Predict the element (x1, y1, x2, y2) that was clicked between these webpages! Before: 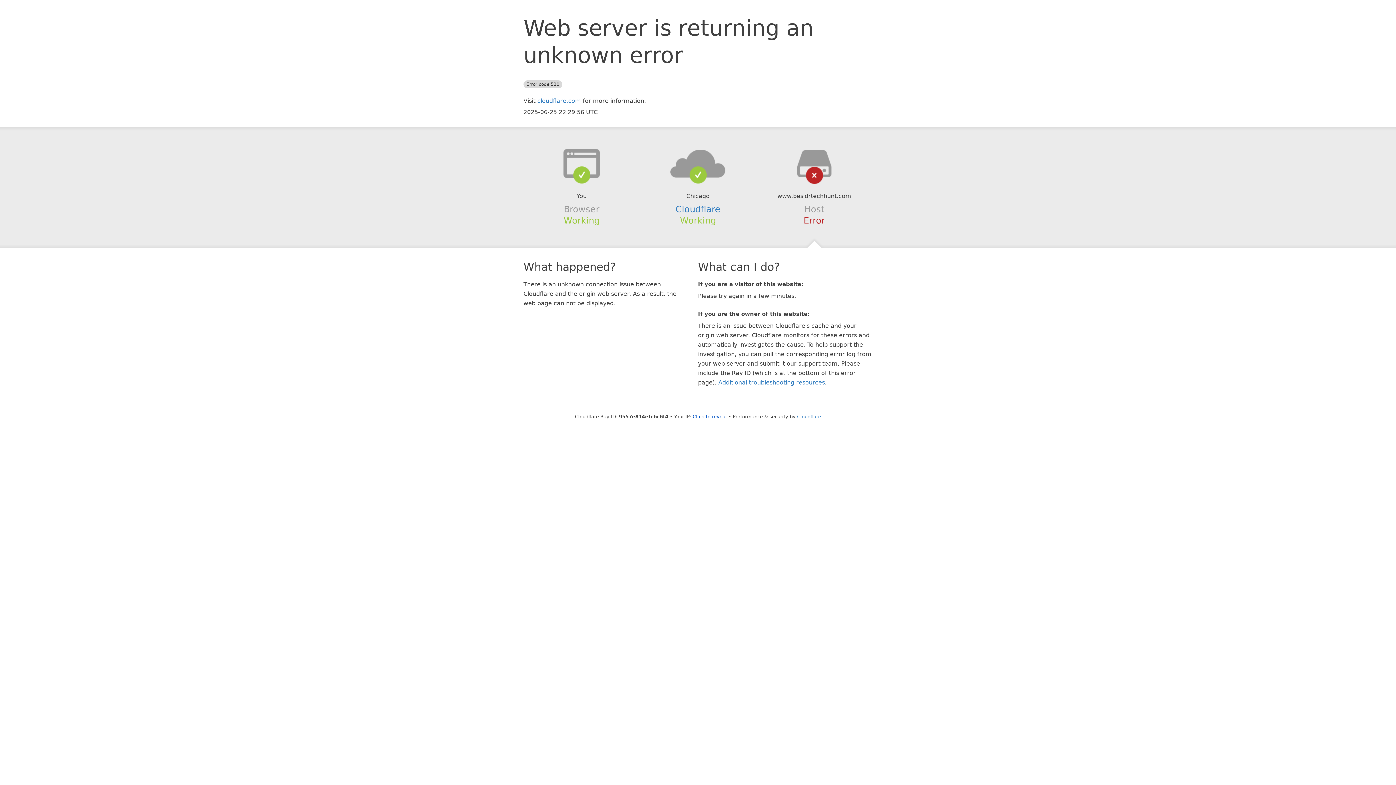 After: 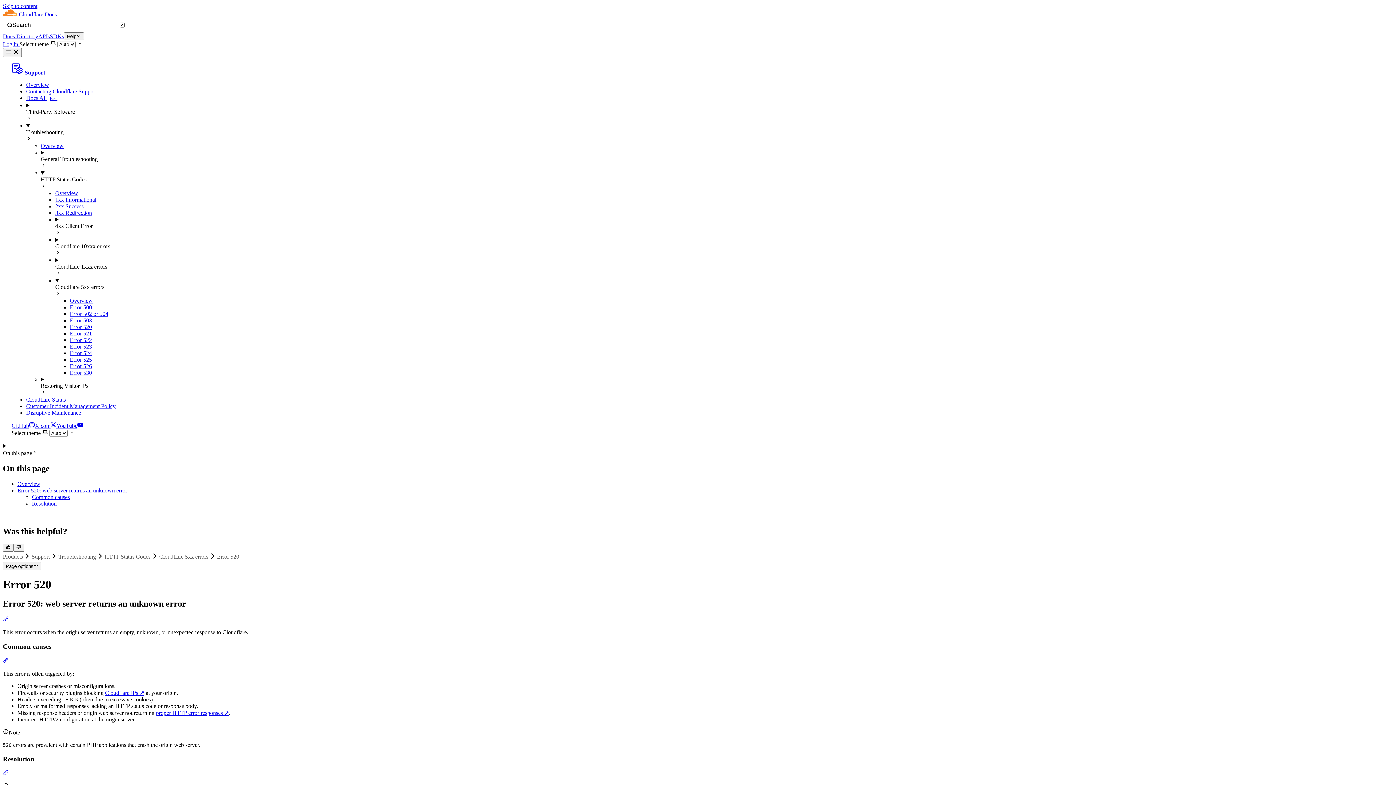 Action: label: Additional troubleshooting resources bbox: (718, 379, 825, 386)